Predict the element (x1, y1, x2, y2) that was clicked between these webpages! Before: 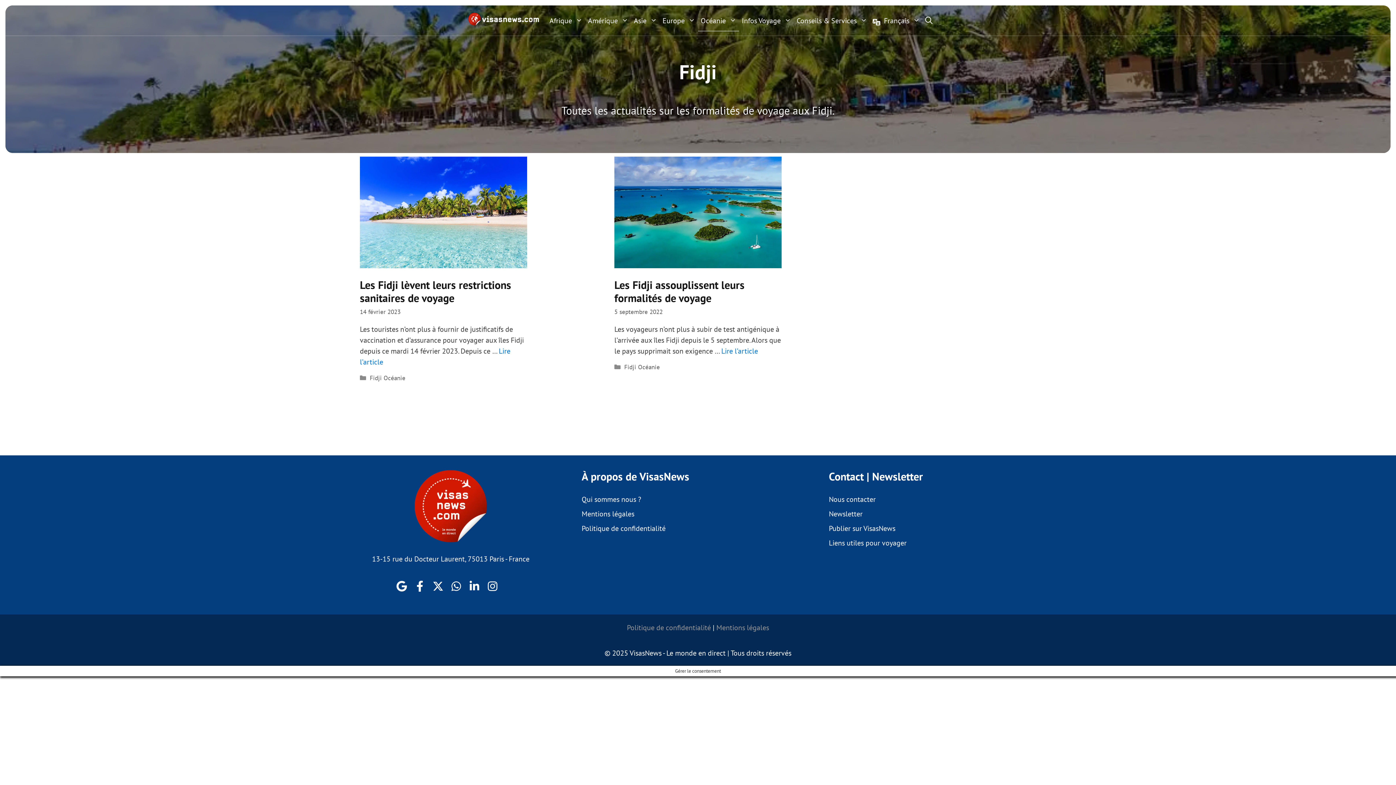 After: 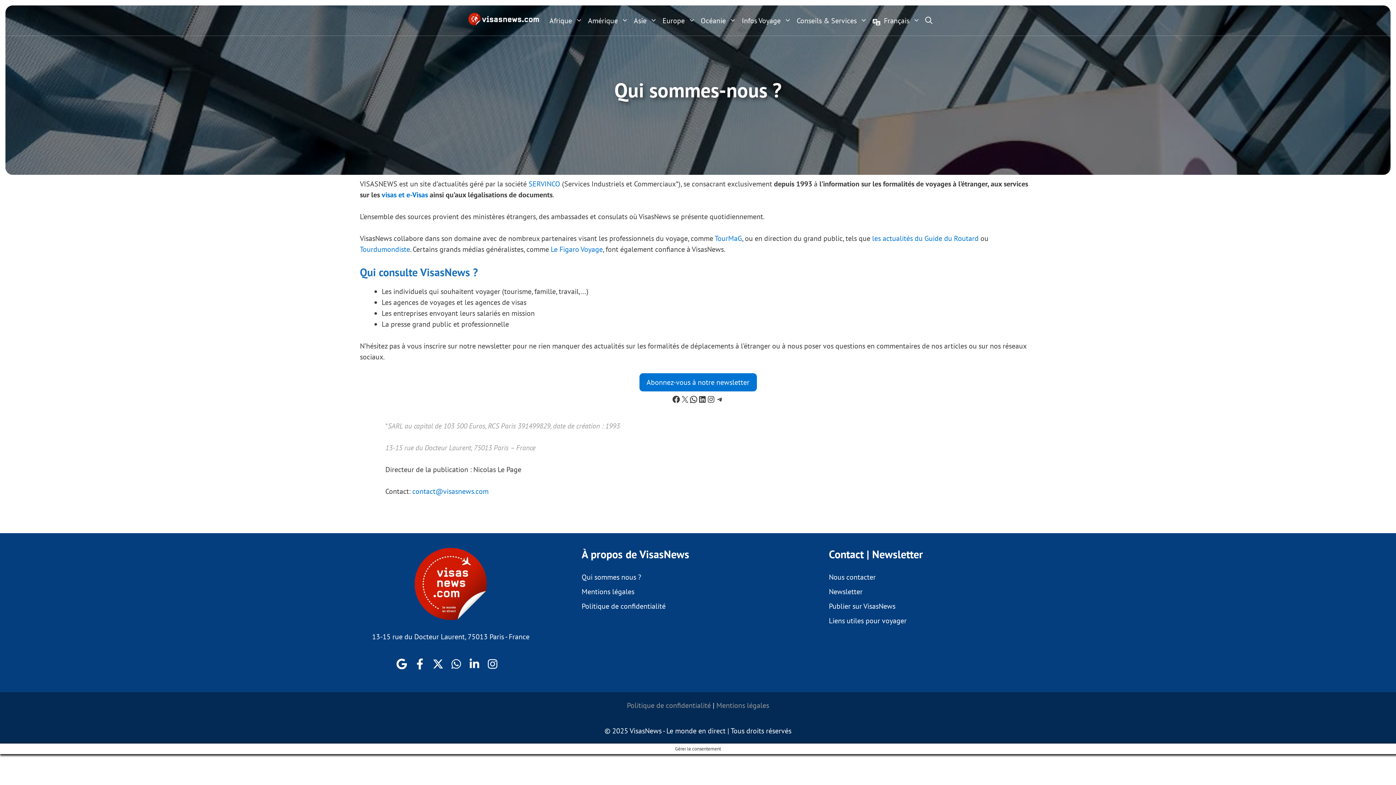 Action: label: Qui sommes nous ? bbox: (581, 494, 641, 504)